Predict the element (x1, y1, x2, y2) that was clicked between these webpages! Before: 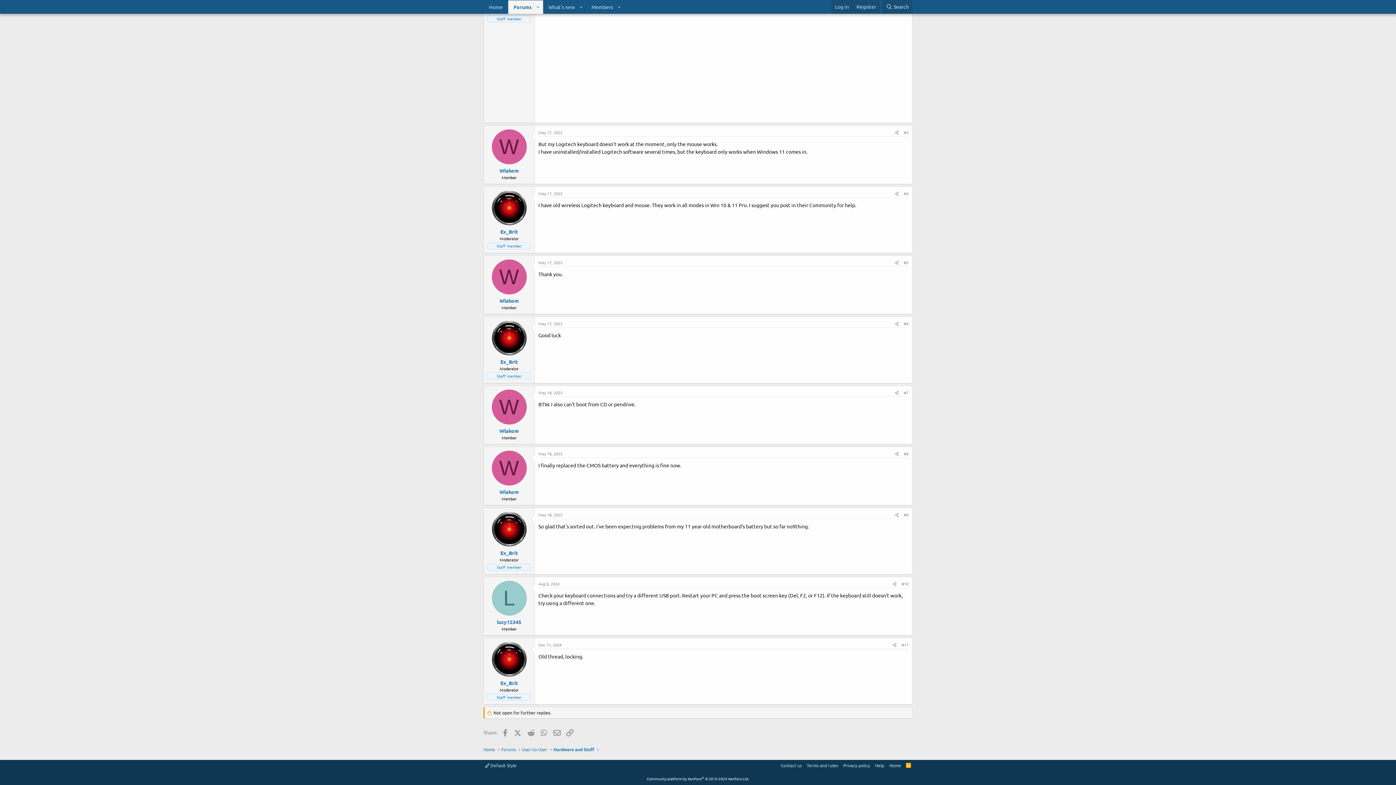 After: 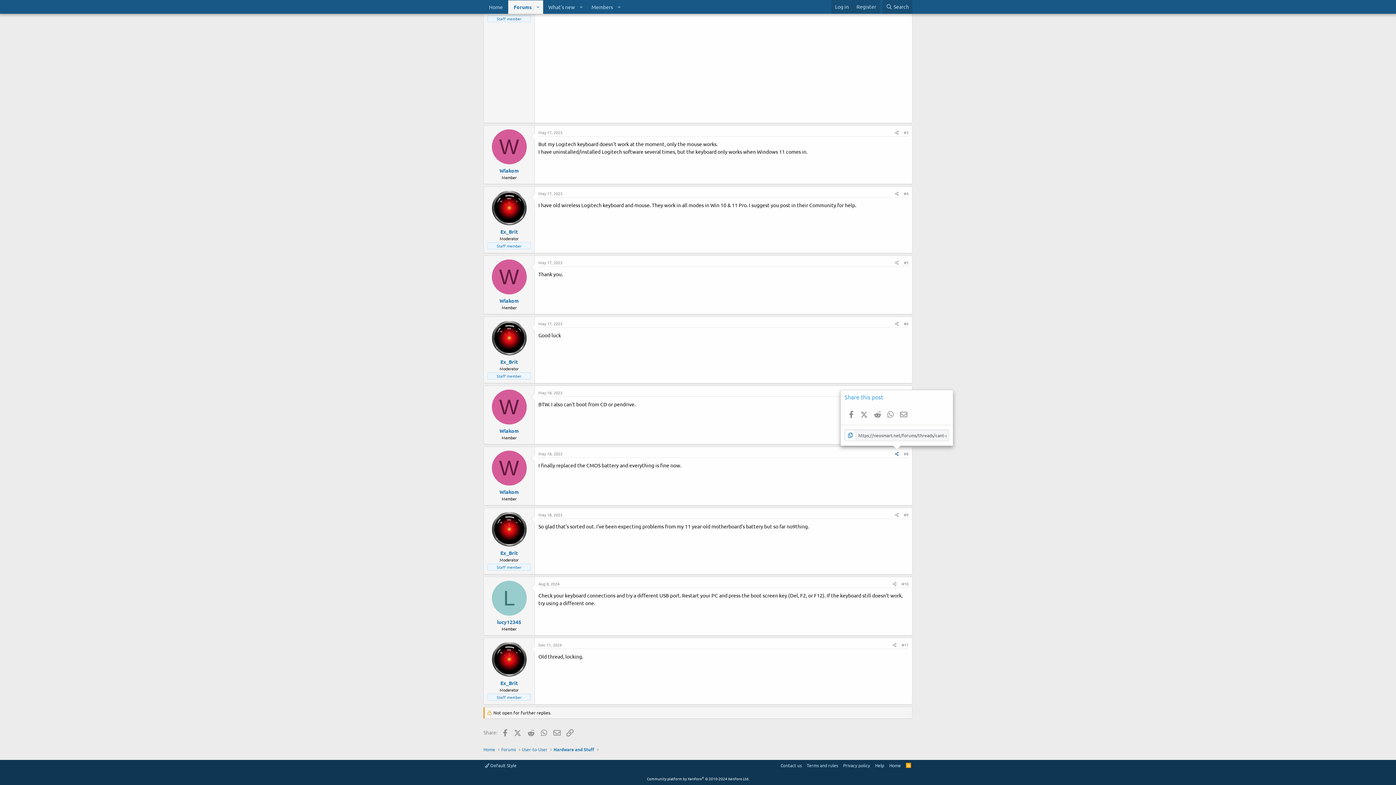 Action: bbox: (892, 449, 901, 457) label: Share